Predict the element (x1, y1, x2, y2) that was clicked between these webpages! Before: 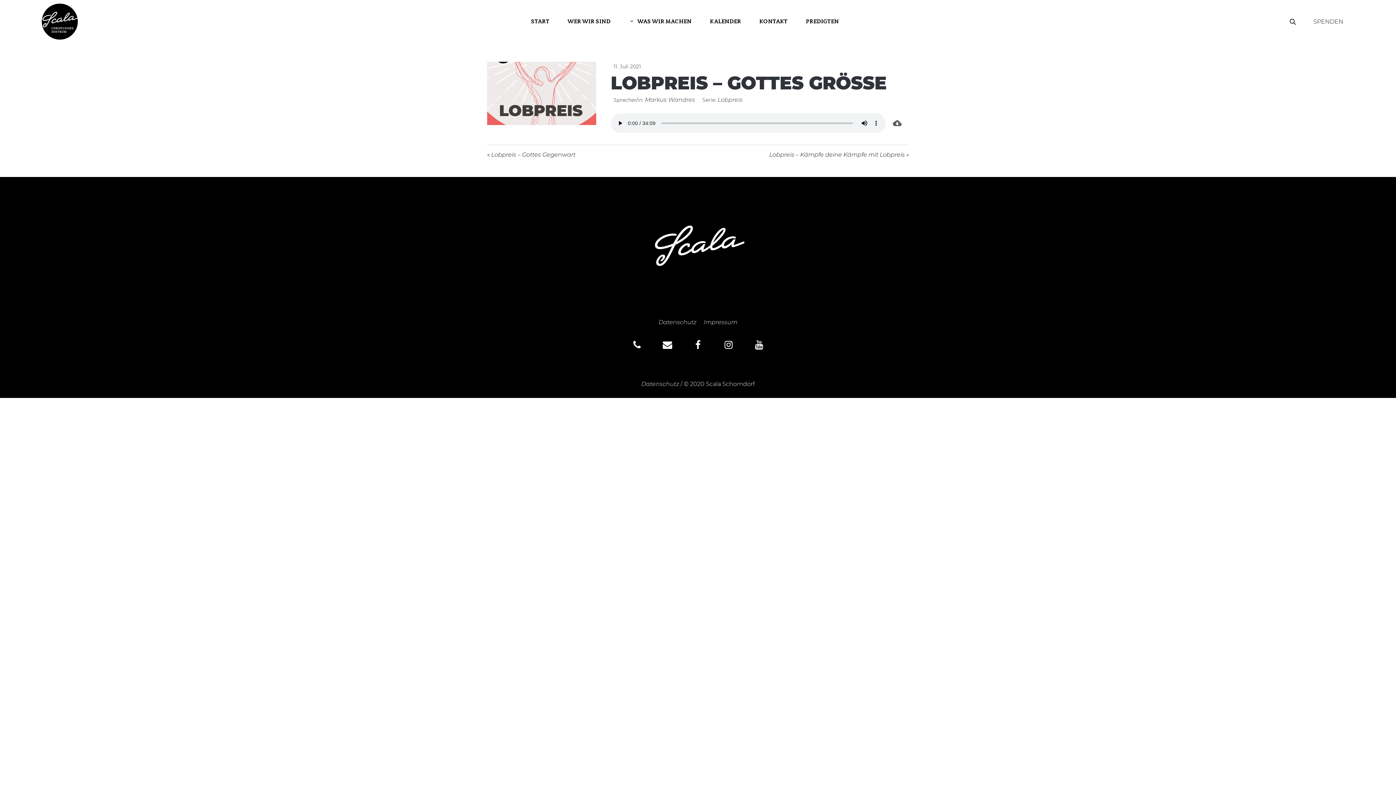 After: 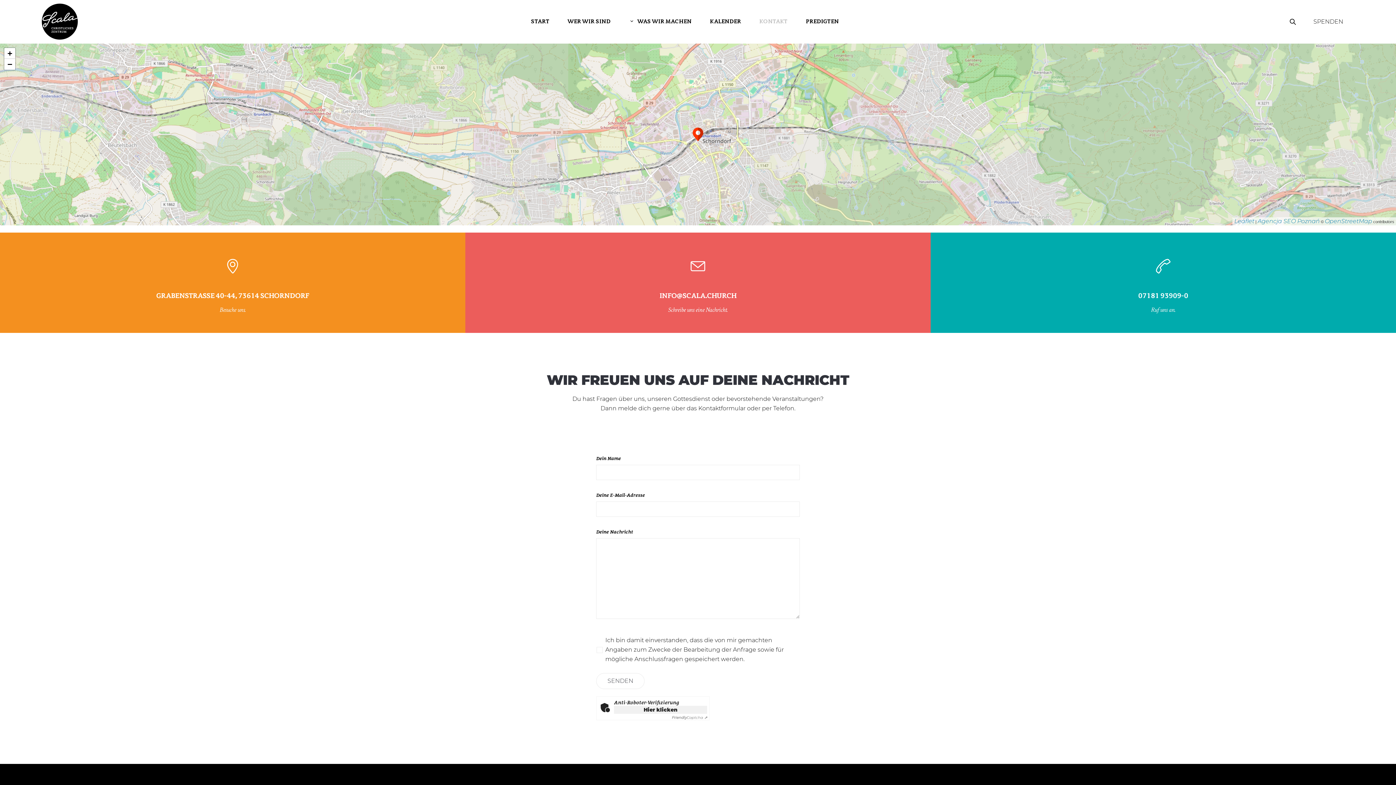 Action: bbox: (750, 3, 796, 39) label: KONTAKT